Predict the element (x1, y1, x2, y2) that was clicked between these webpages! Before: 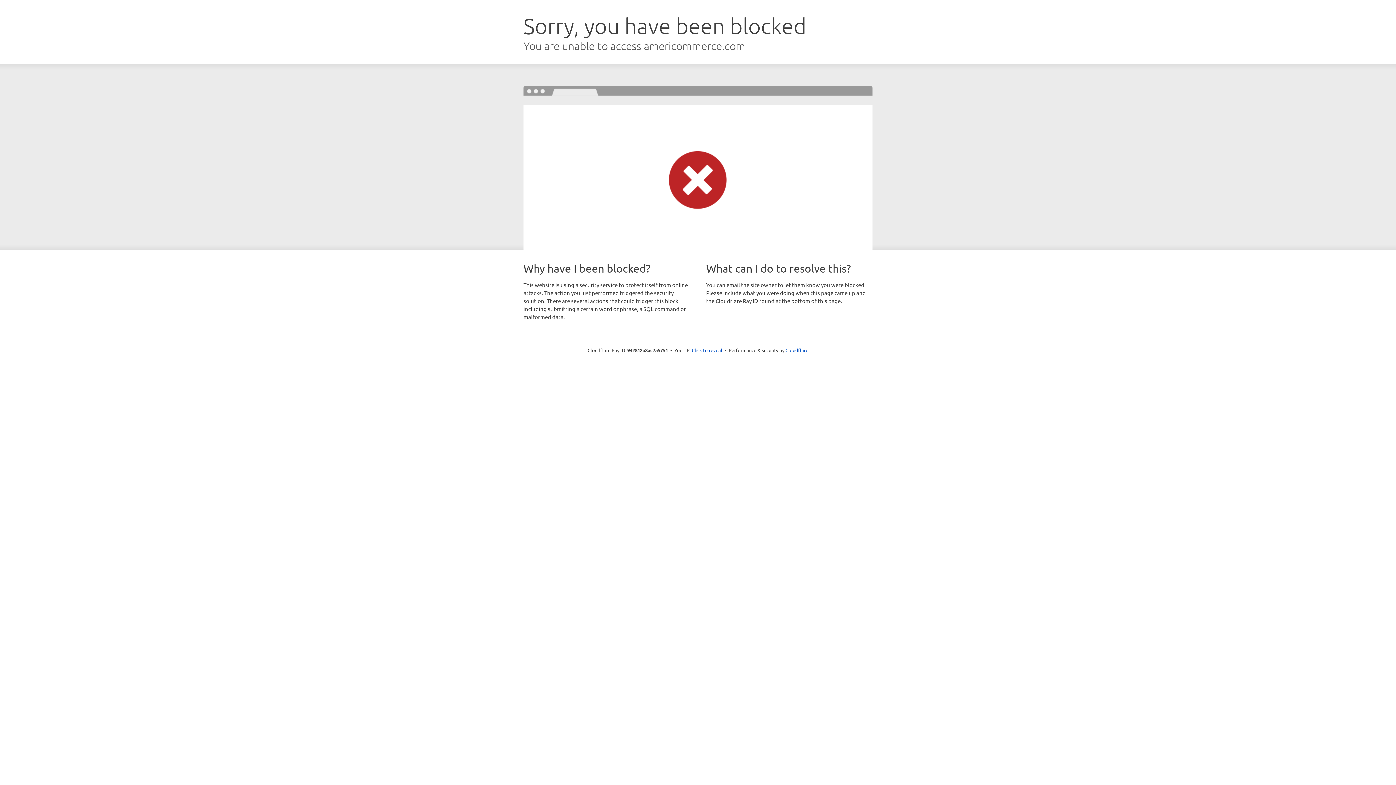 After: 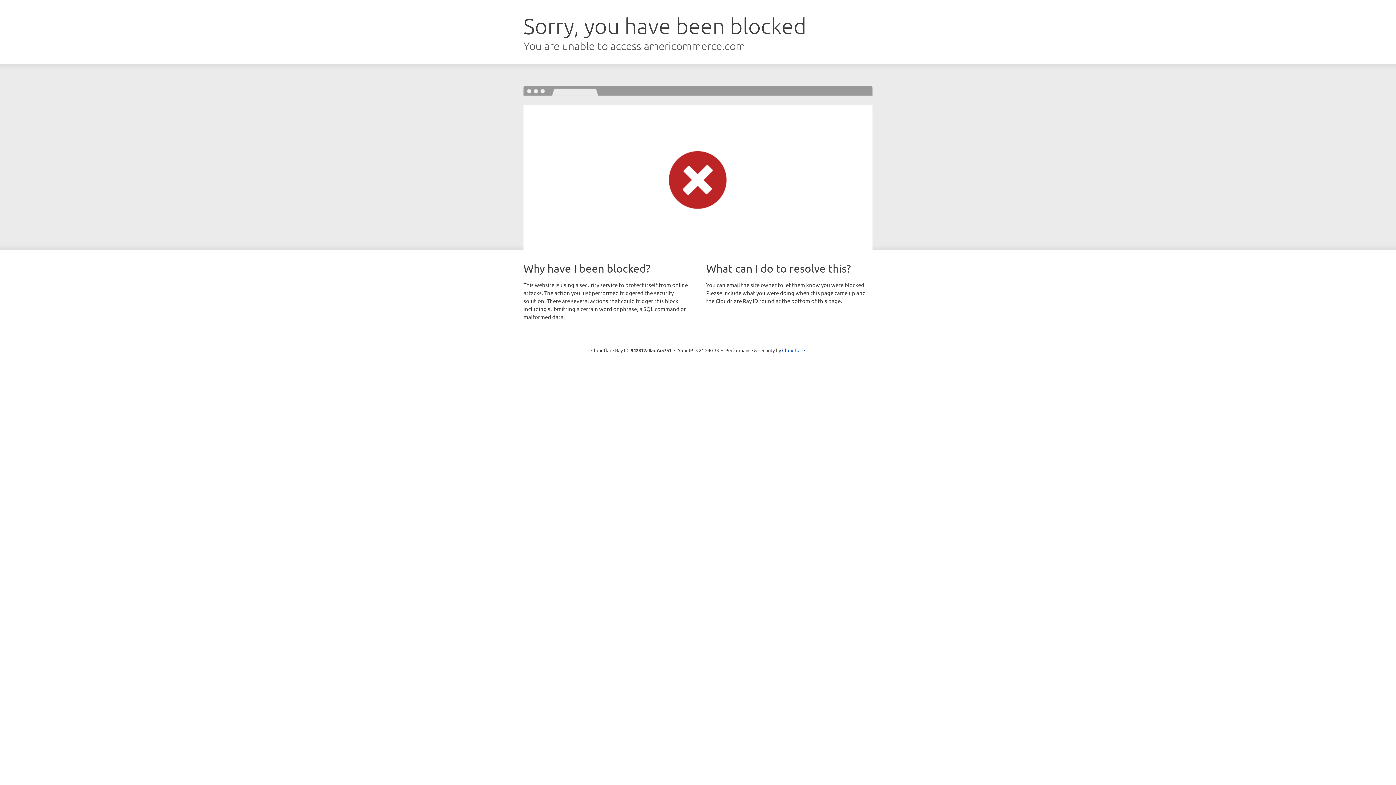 Action: bbox: (692, 346, 722, 353) label: Click to reveal